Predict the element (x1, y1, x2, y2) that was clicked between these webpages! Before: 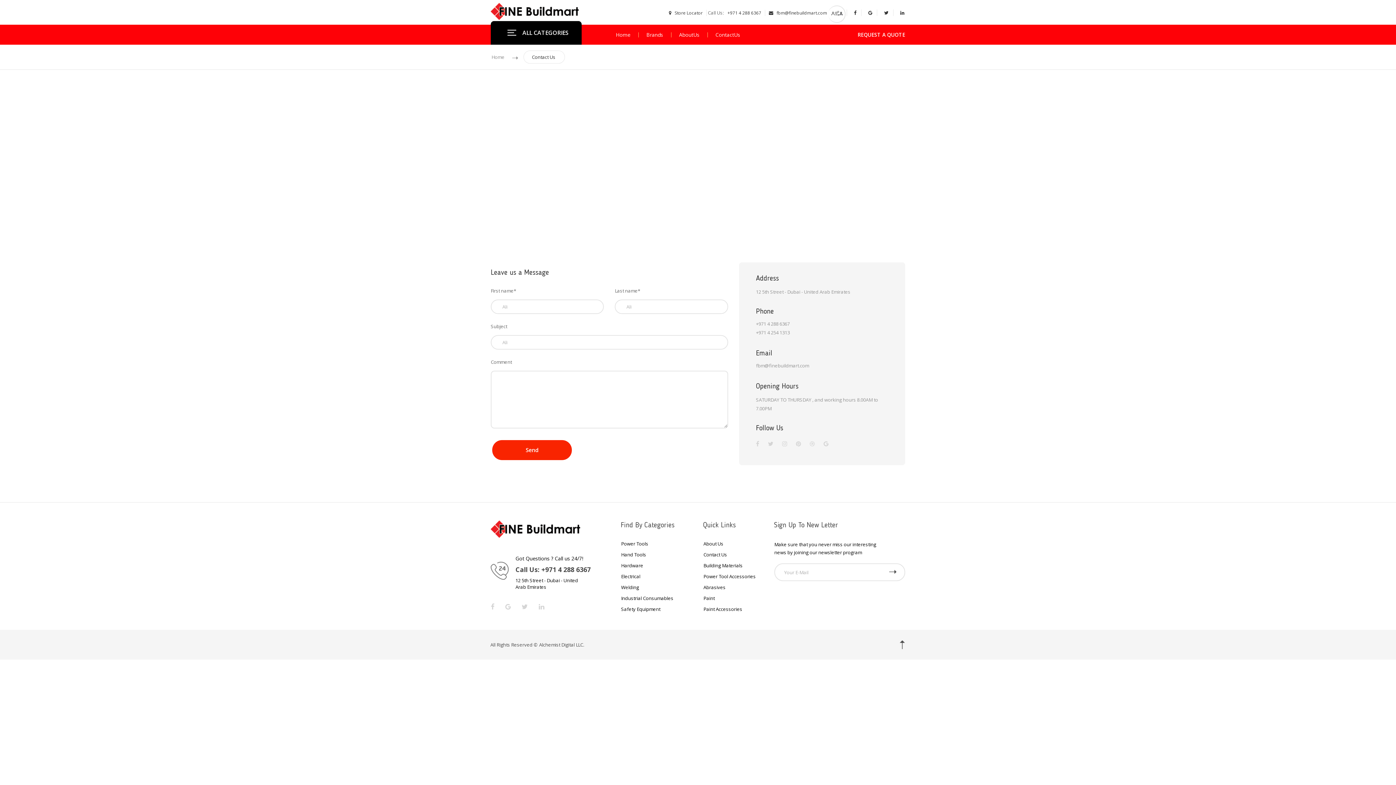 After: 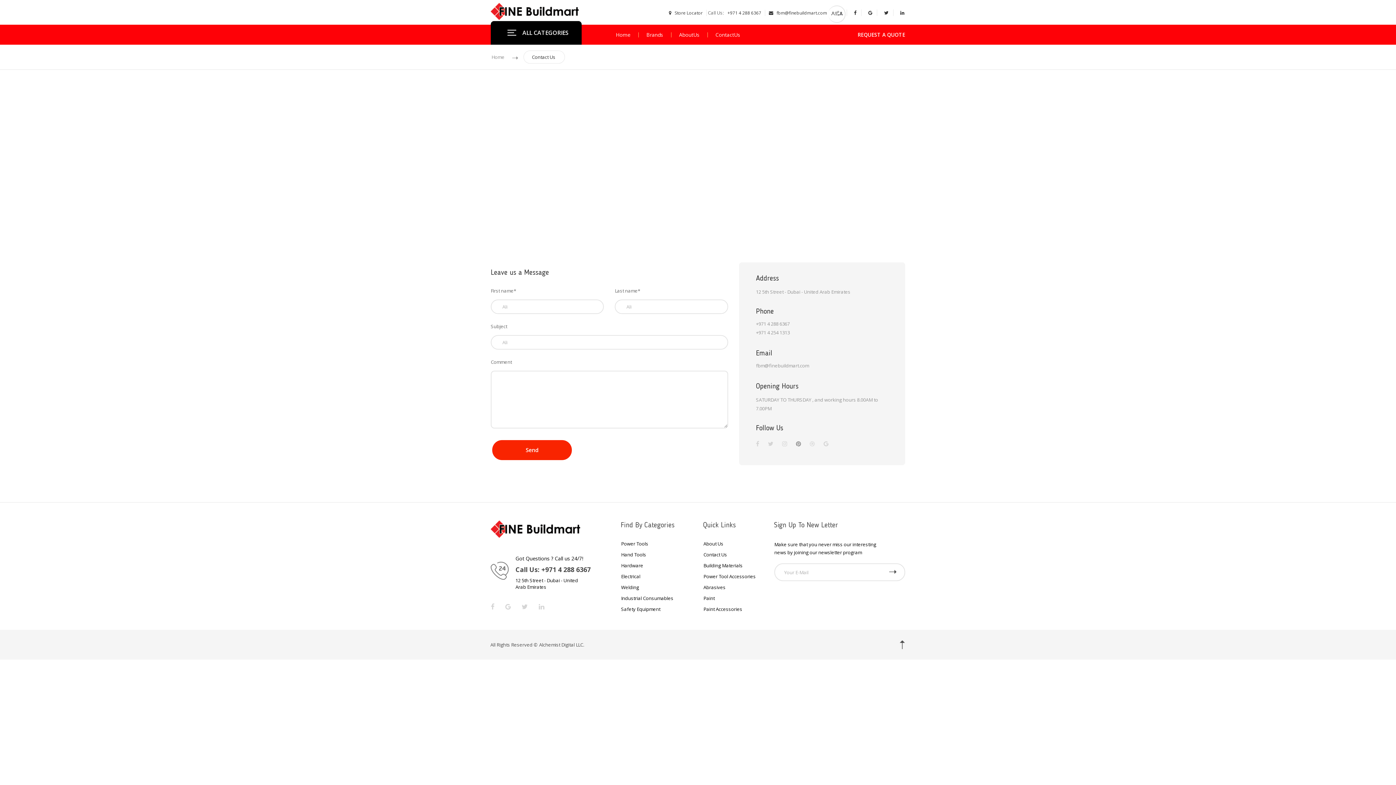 Action: bbox: (796, 440, 801, 448)